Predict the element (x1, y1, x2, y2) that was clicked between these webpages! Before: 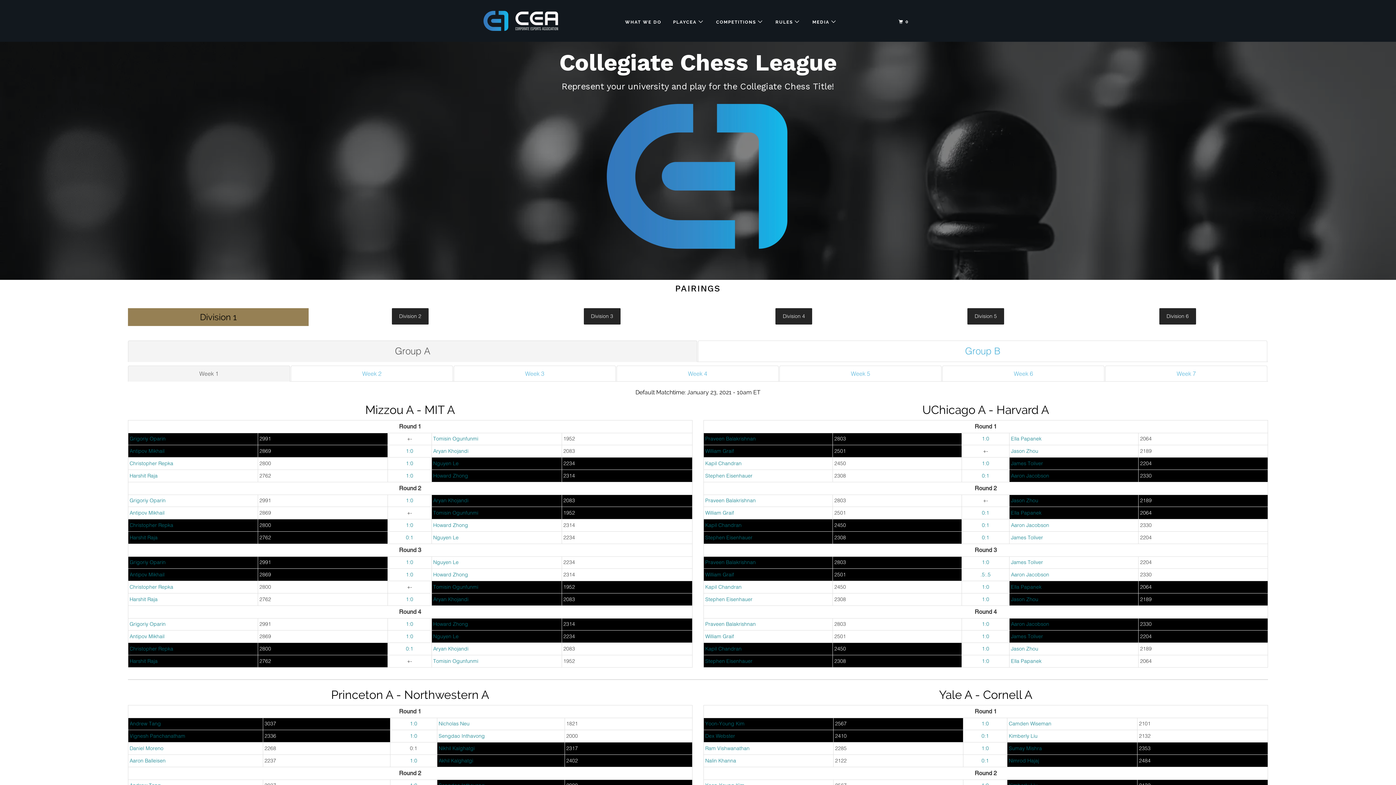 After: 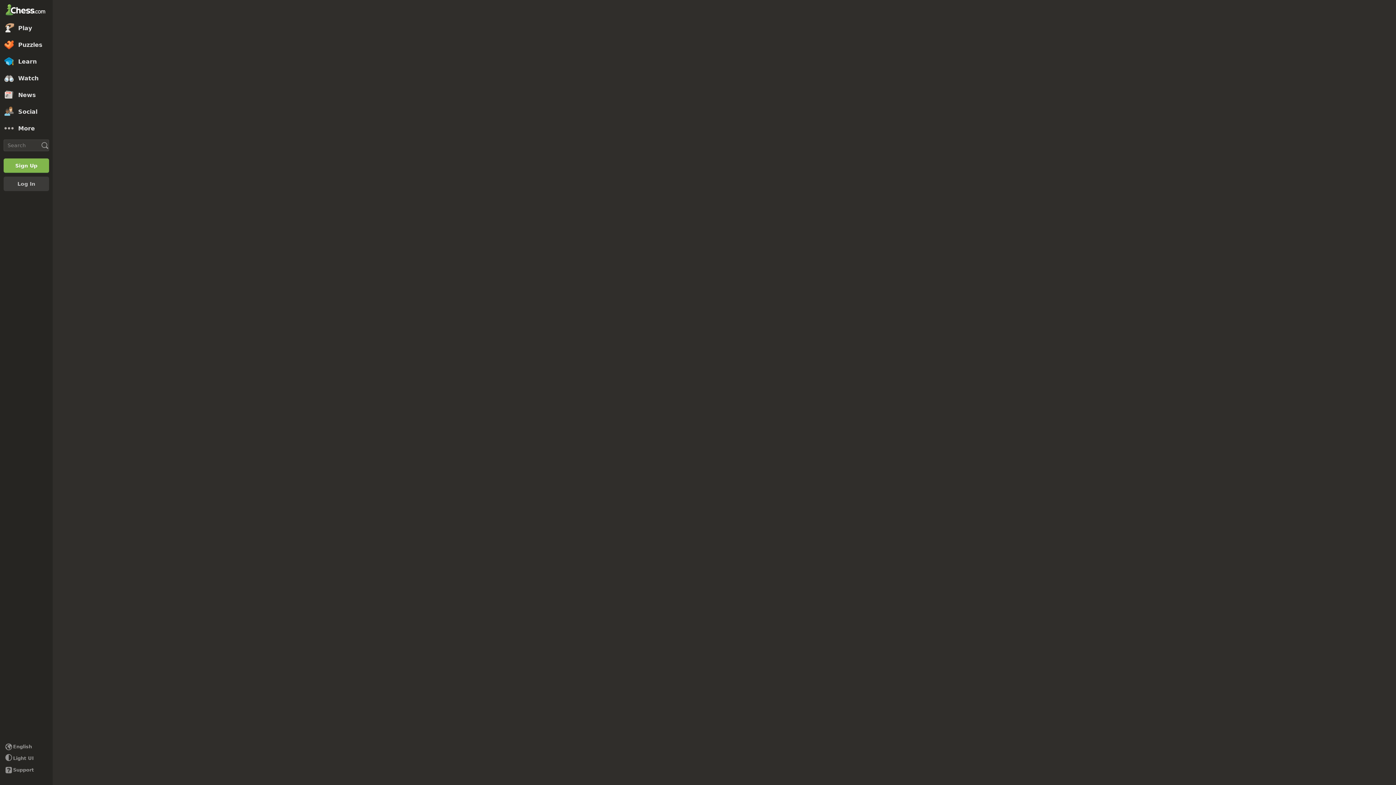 Action: label: Aaron Jacobson bbox: (1011, 522, 1049, 528)